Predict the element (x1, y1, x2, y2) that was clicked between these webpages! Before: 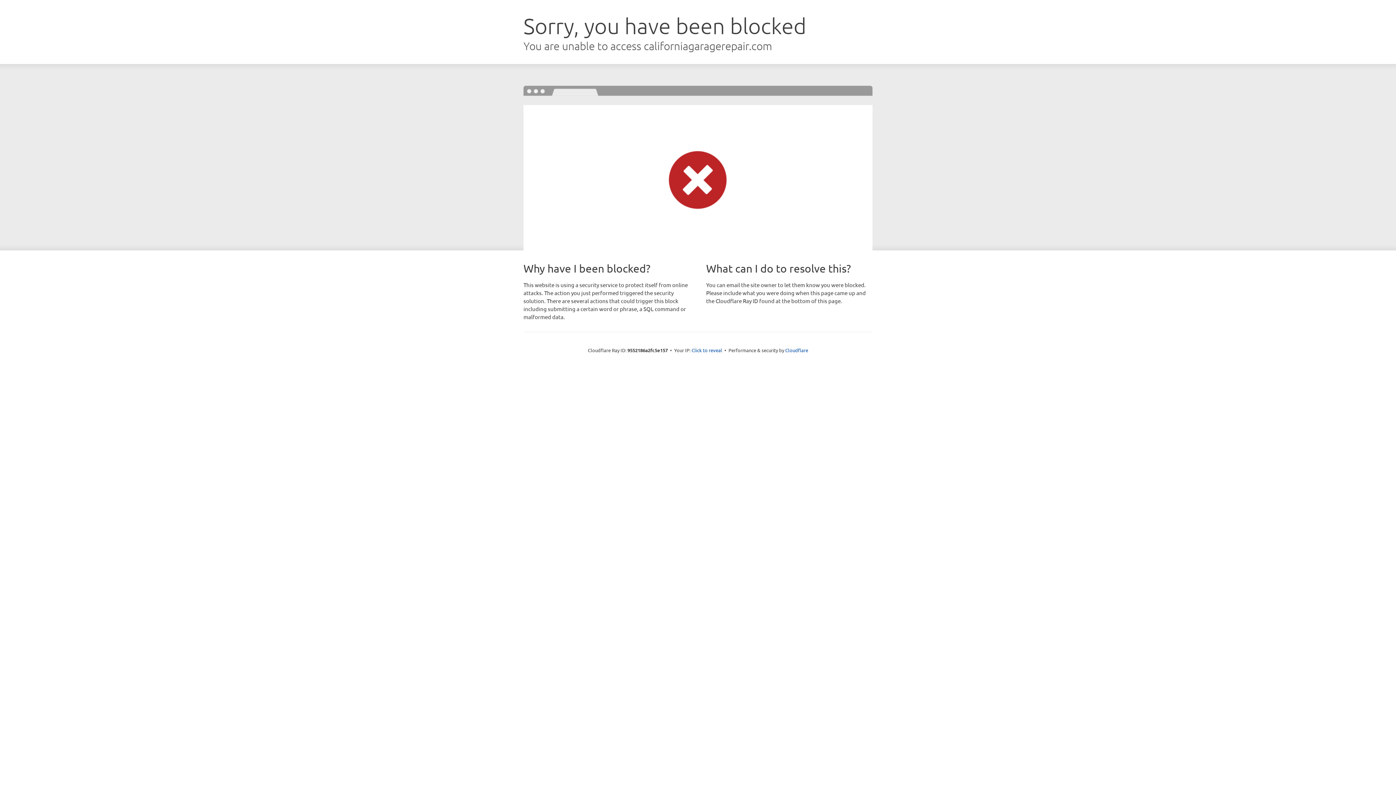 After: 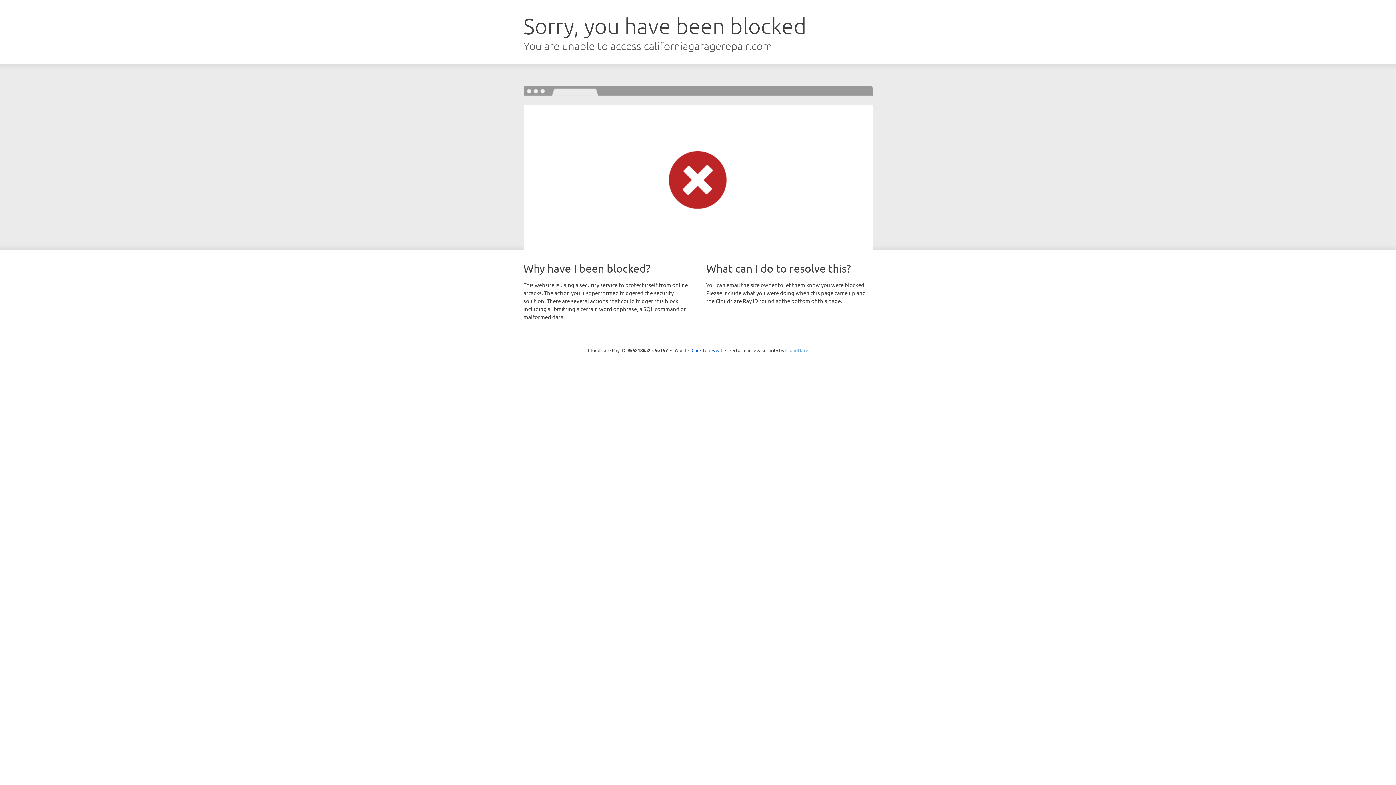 Action: bbox: (785, 347, 808, 353) label: Cloudflare